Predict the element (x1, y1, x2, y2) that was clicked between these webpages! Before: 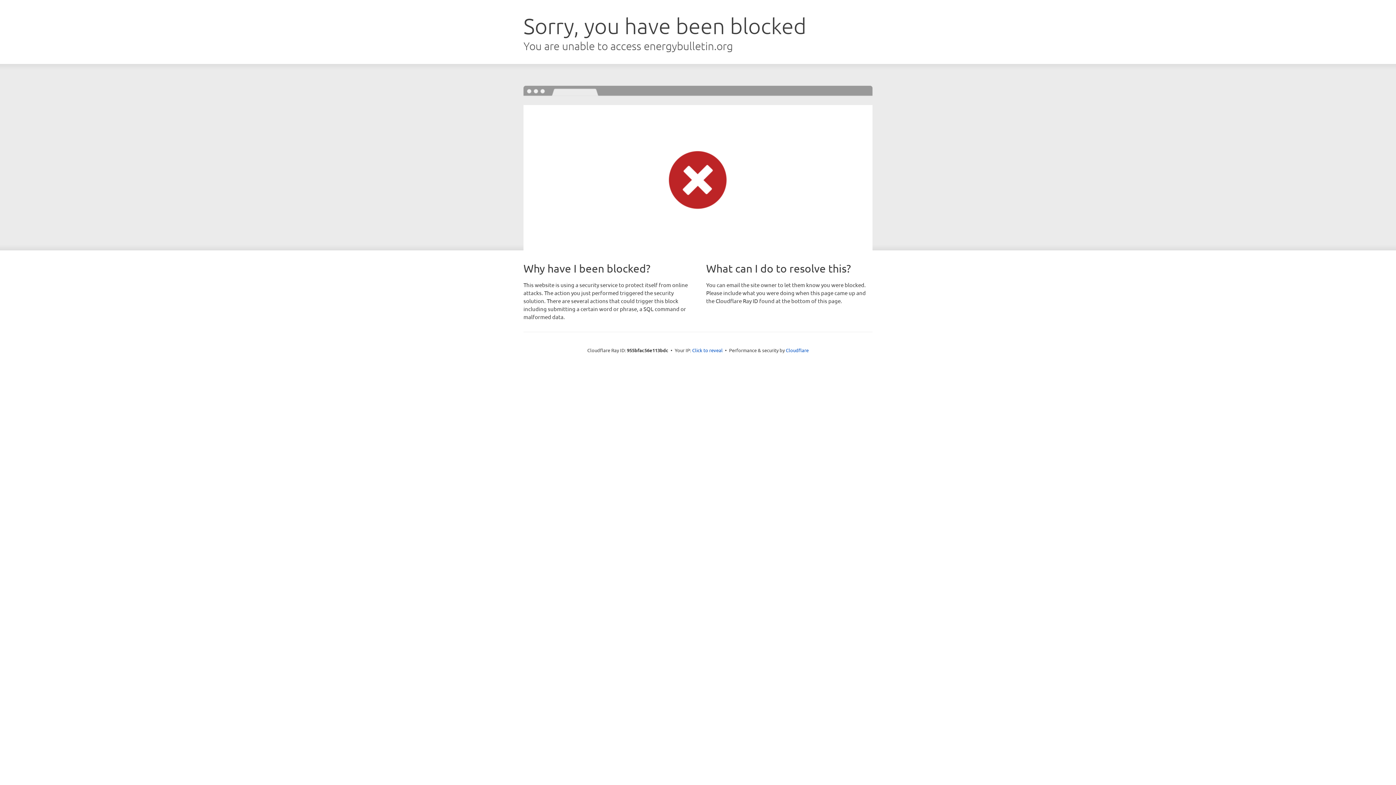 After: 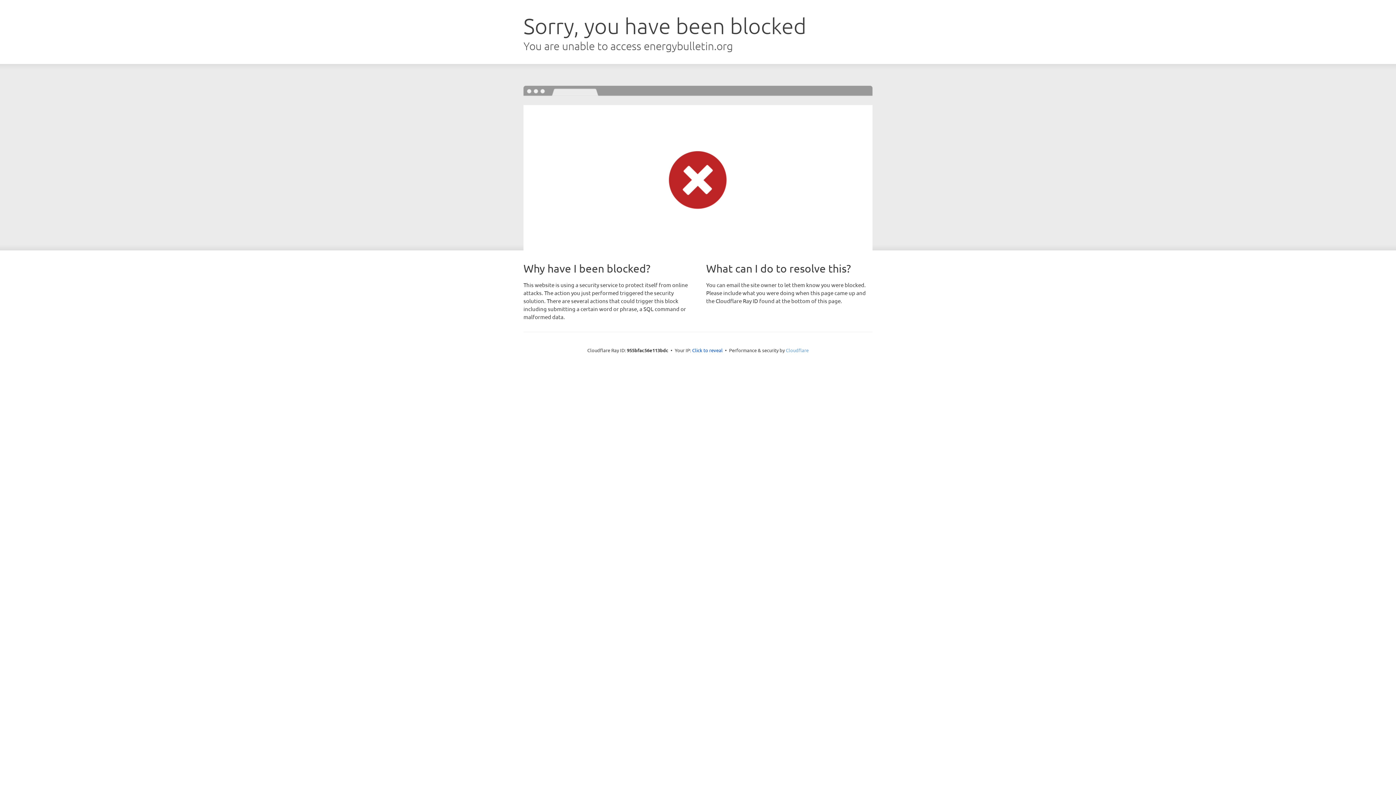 Action: label: Cloudflare bbox: (786, 347, 808, 353)